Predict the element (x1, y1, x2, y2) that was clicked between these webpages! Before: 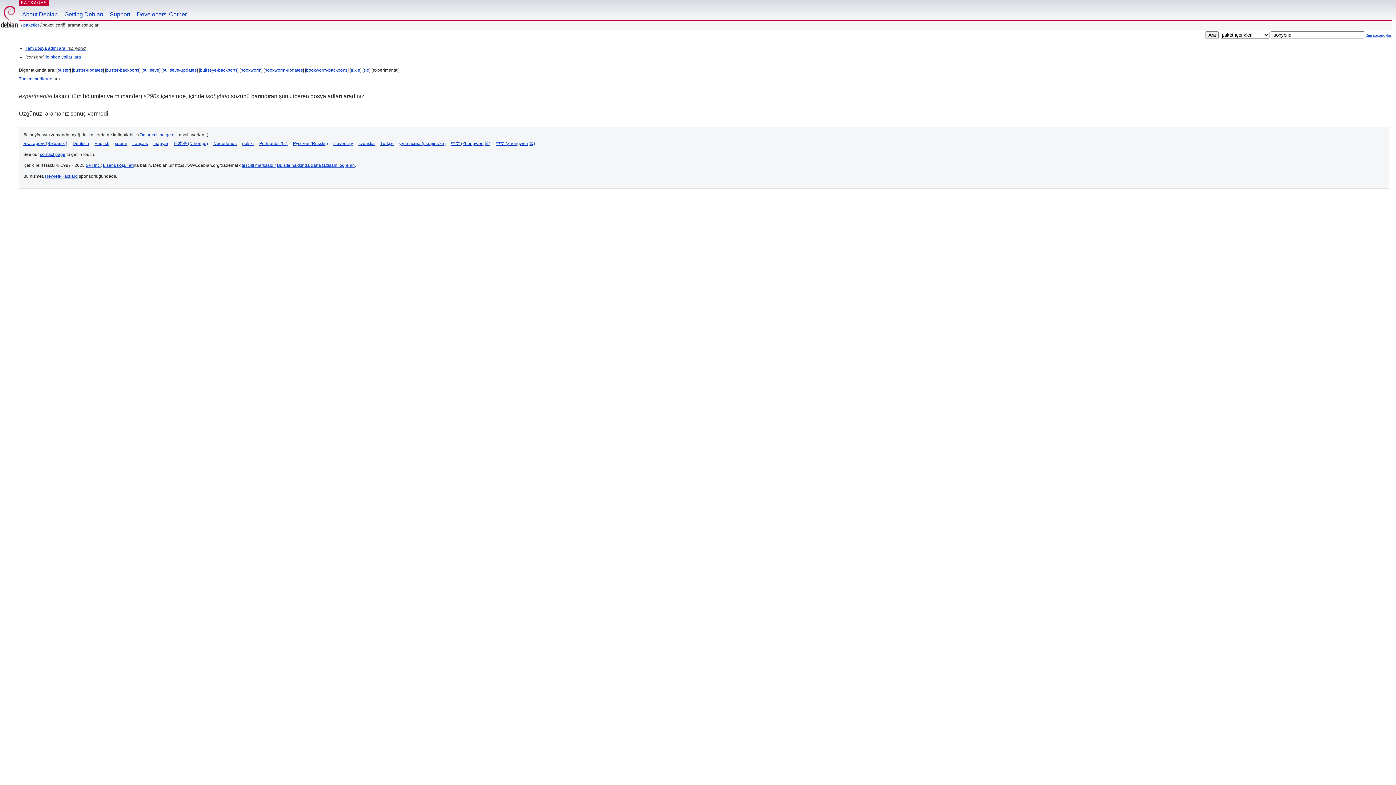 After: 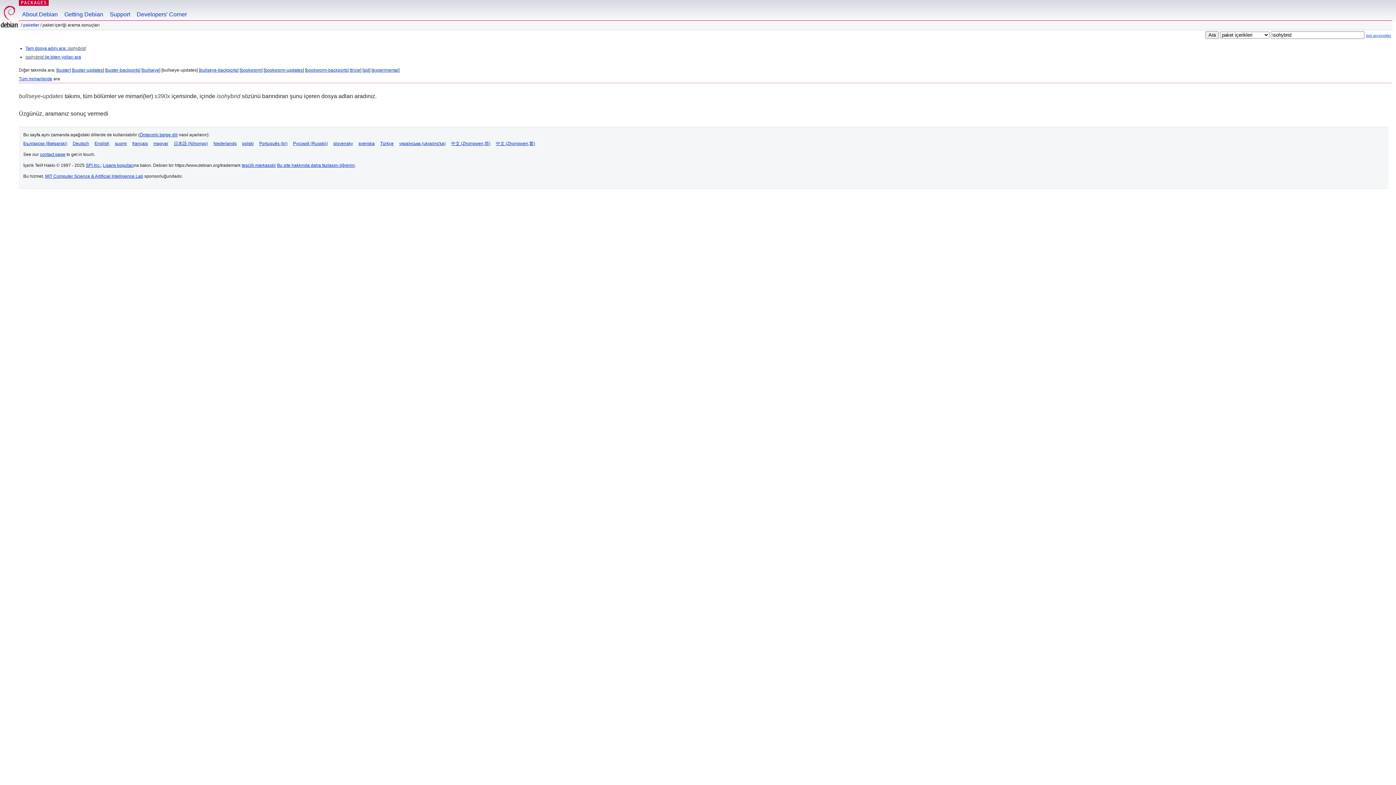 Action: bbox: (162, 67, 196, 72) label: bullseye-updates